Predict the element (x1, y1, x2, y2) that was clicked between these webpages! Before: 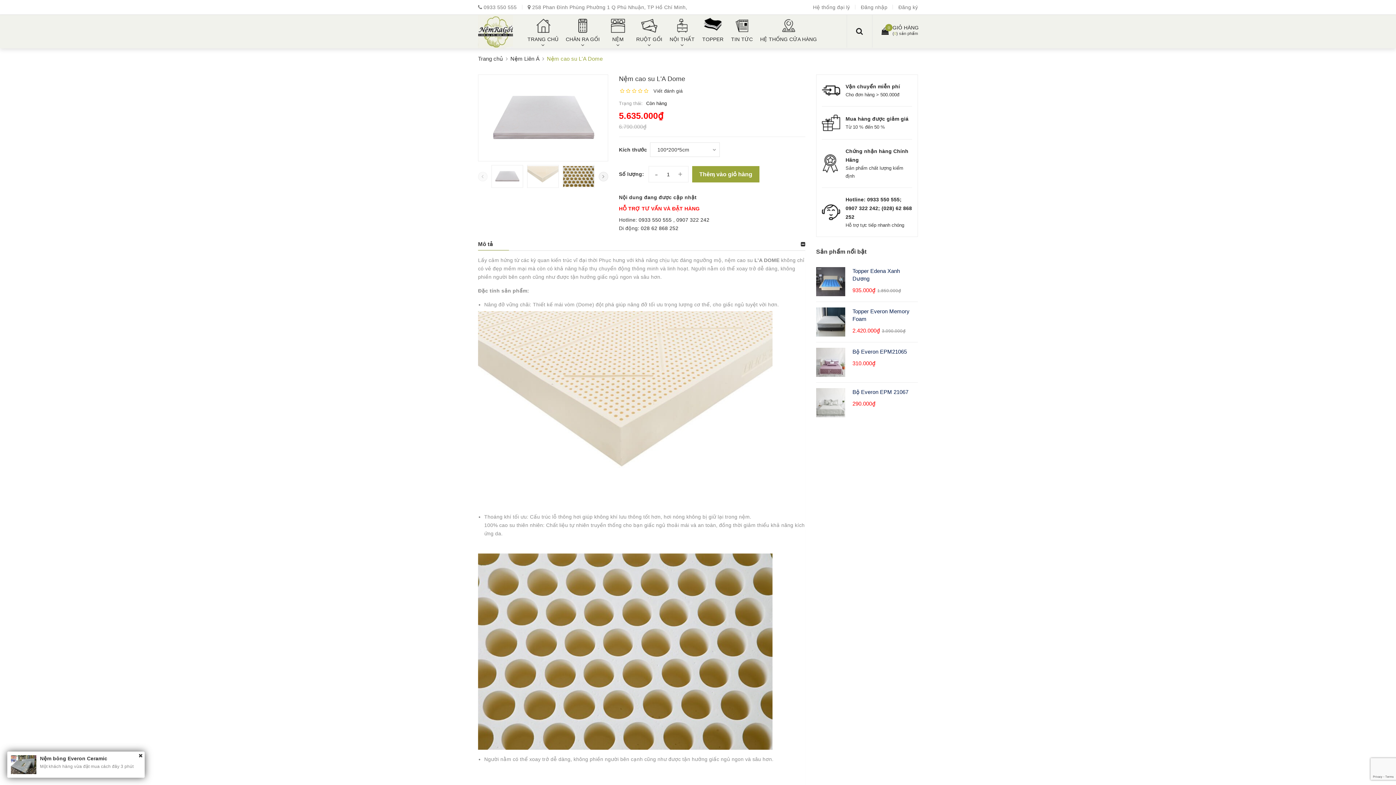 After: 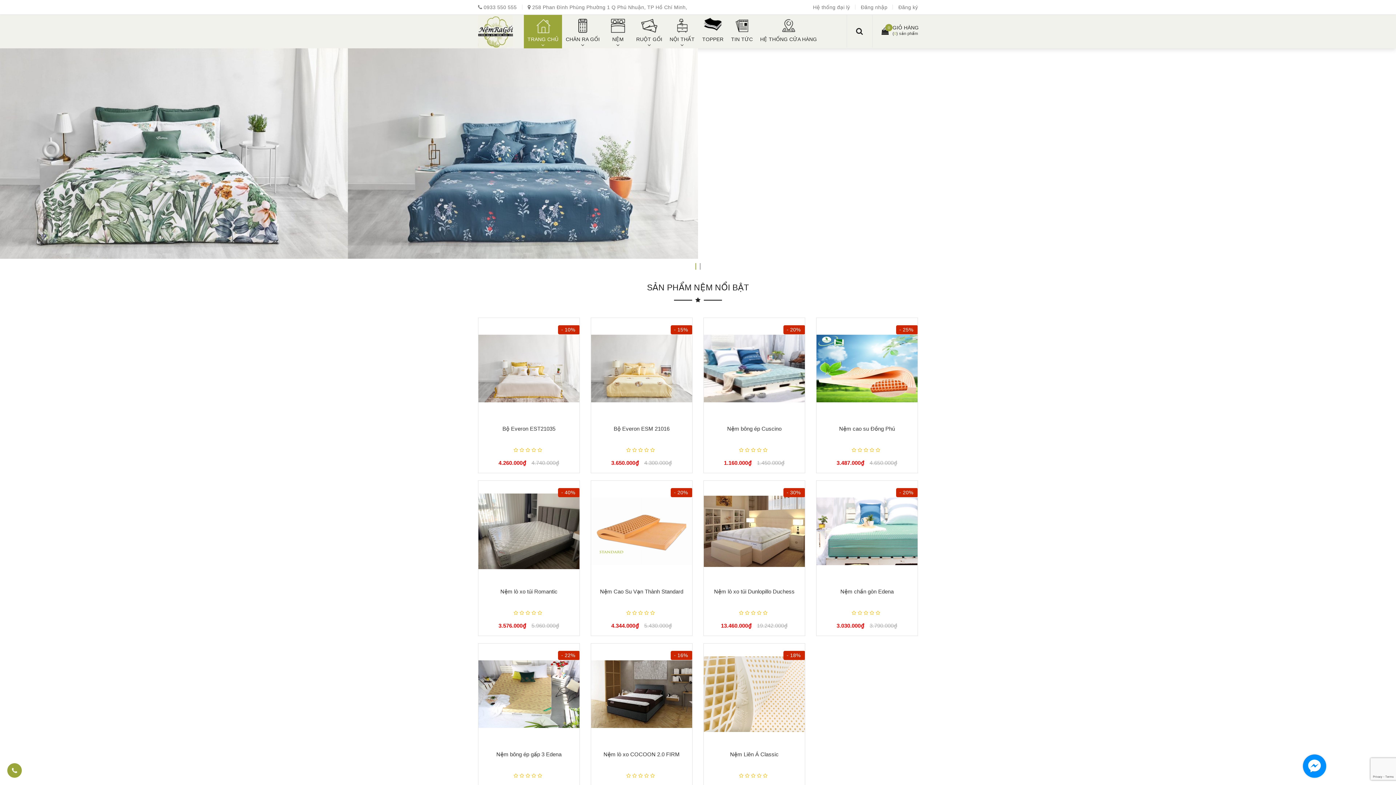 Action: bbox: (524, 14, 562, 48) label: TRANG CHỦ